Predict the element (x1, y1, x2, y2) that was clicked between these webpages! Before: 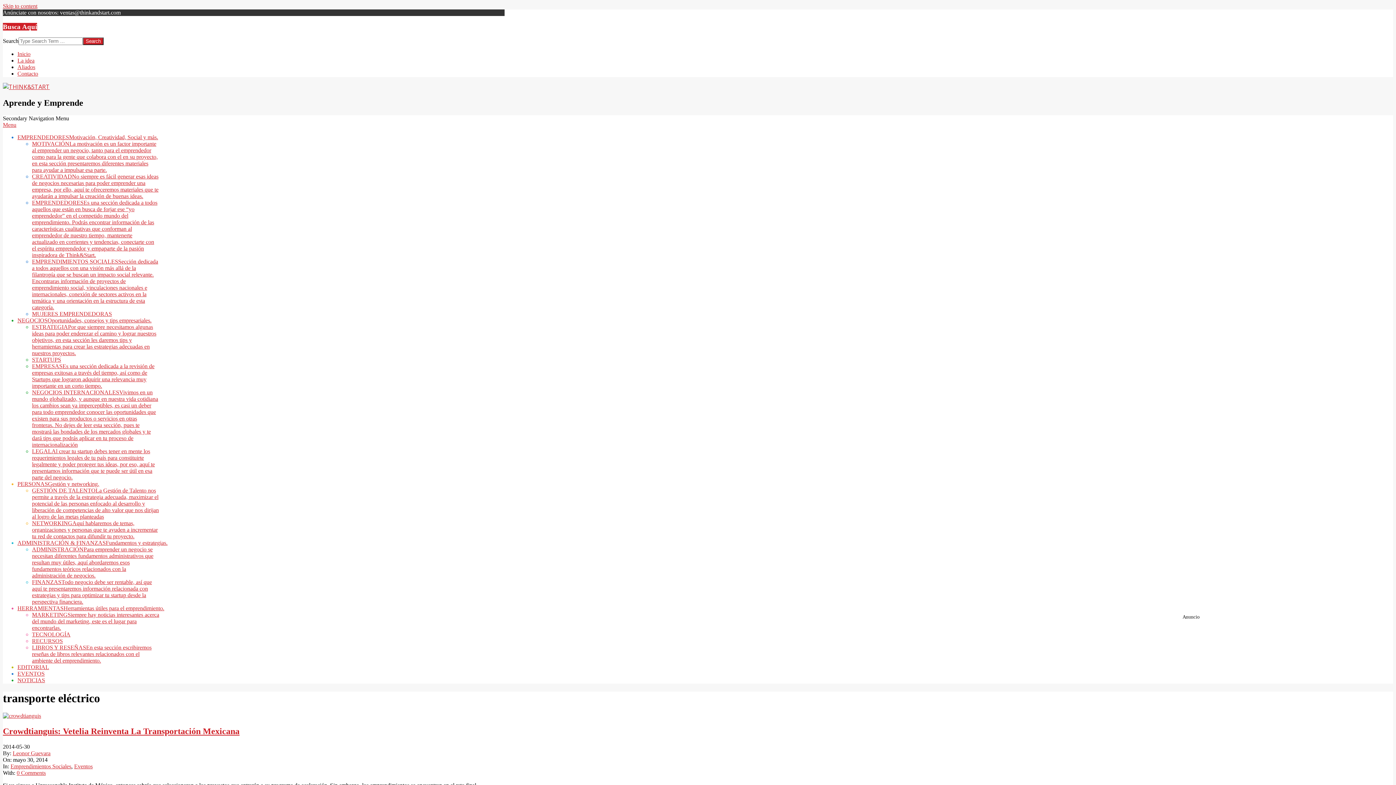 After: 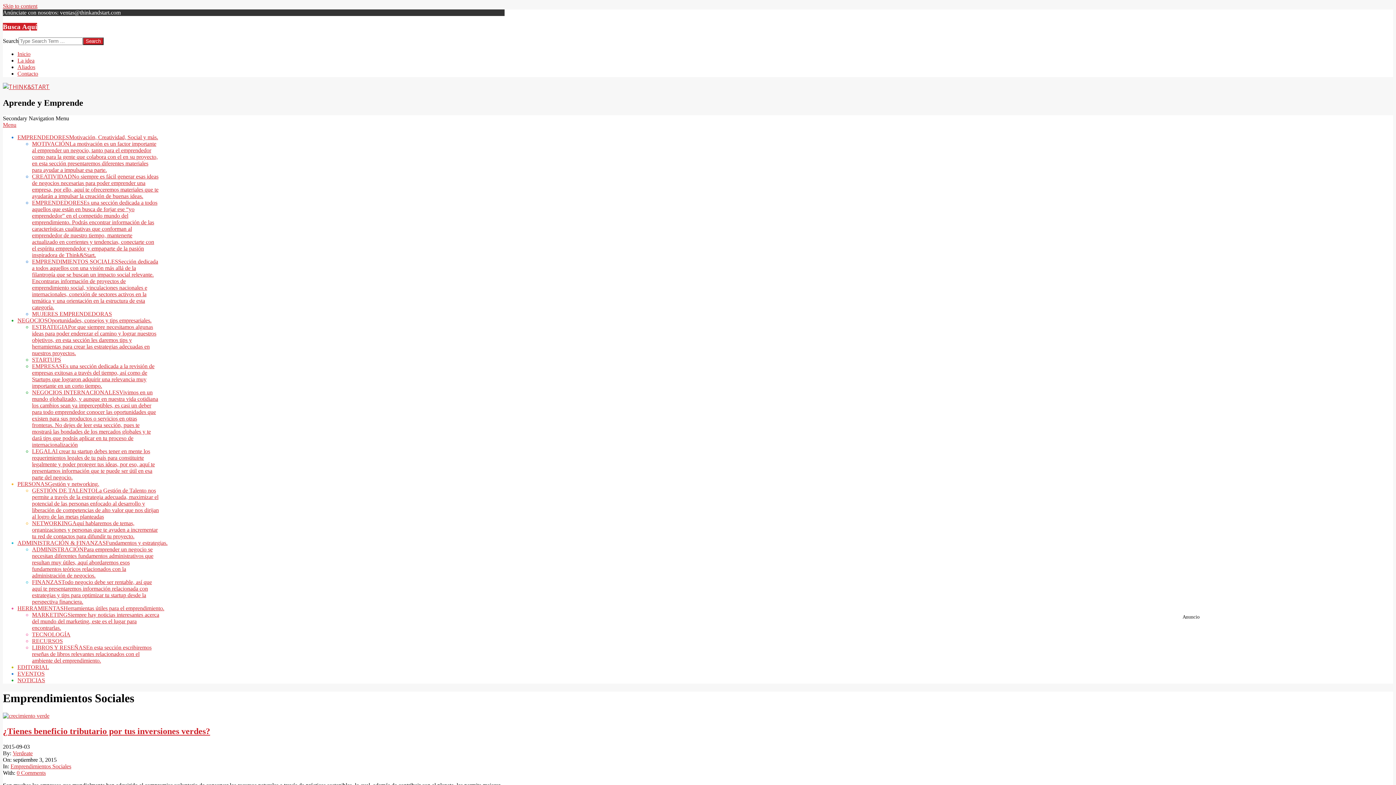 Action: bbox: (10, 763, 71, 769) label: Emprendimientos Sociales